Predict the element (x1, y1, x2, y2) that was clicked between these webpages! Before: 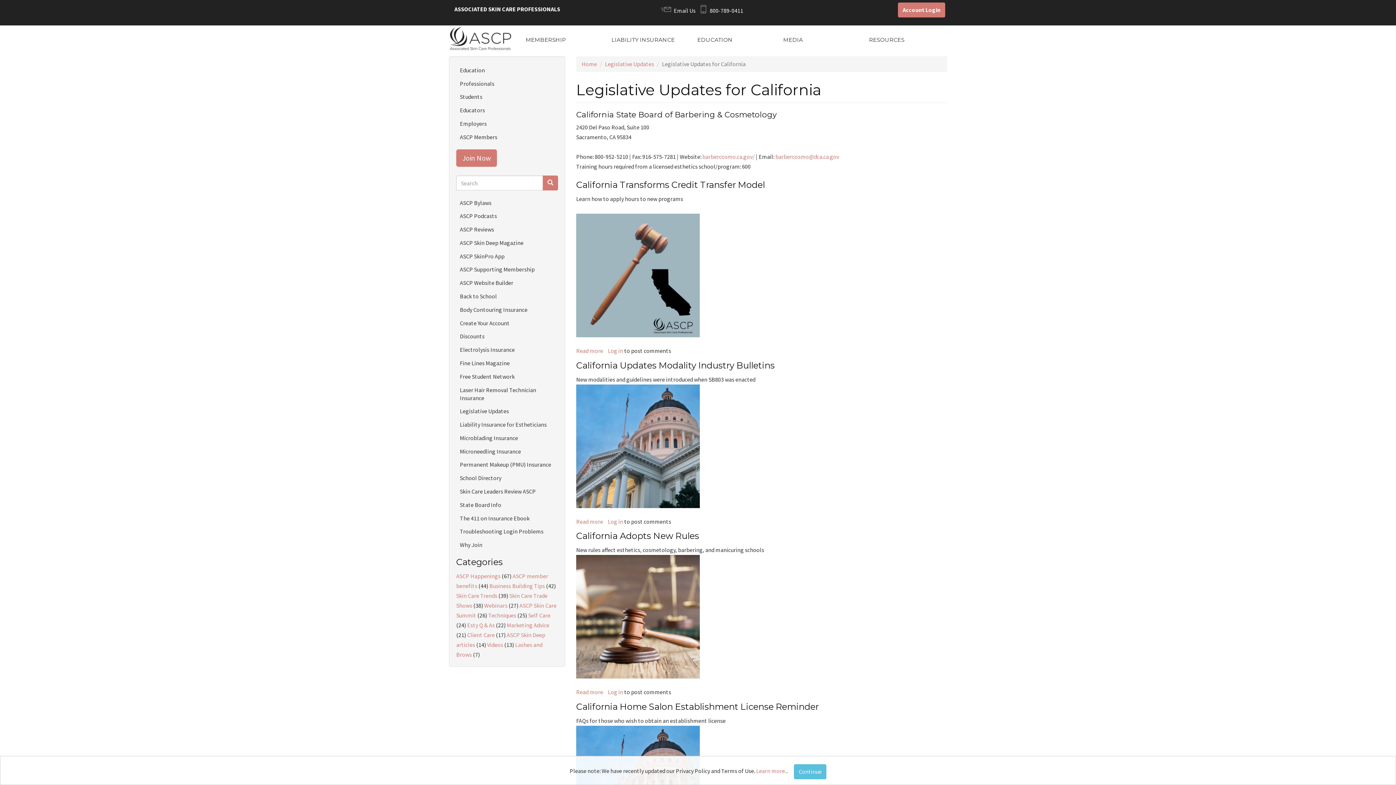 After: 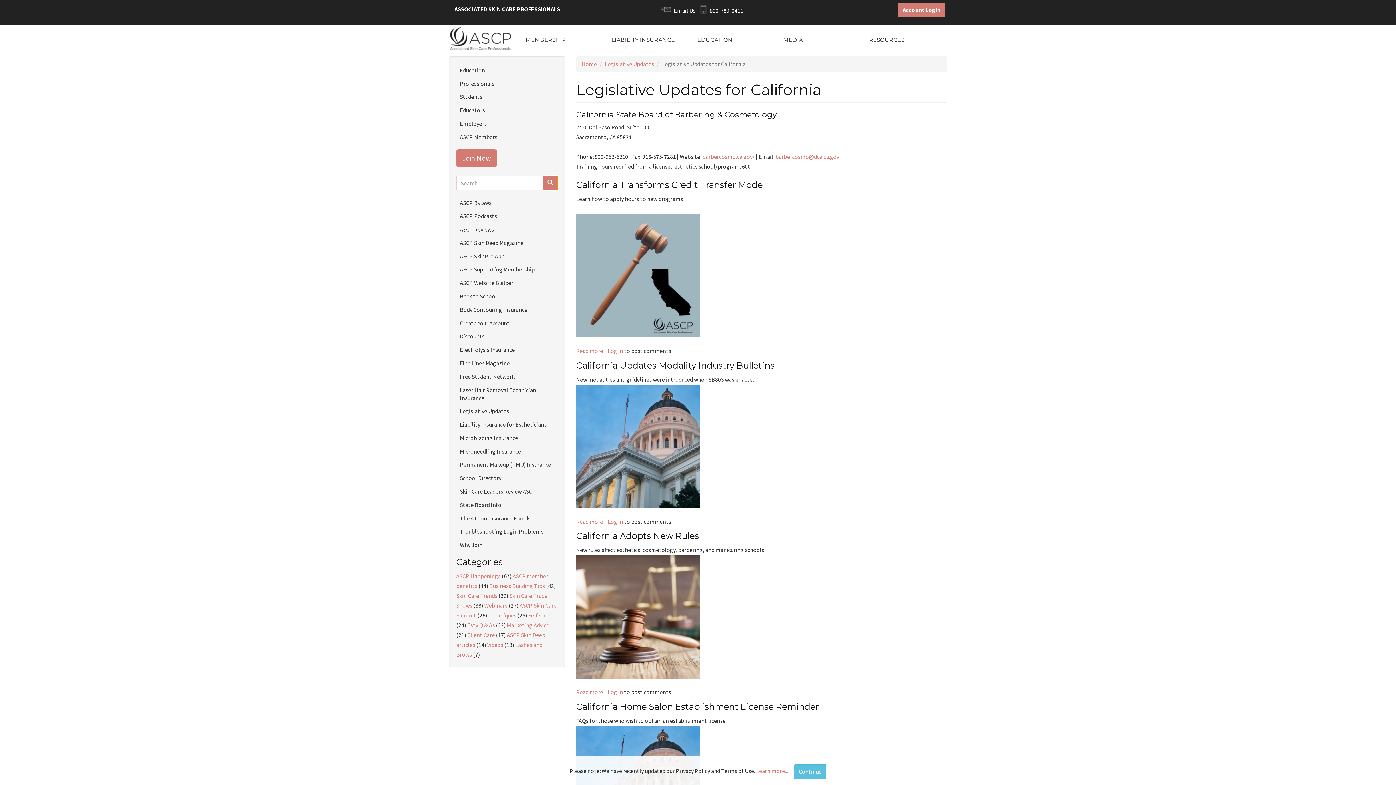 Action: bbox: (542, 175, 558, 190)